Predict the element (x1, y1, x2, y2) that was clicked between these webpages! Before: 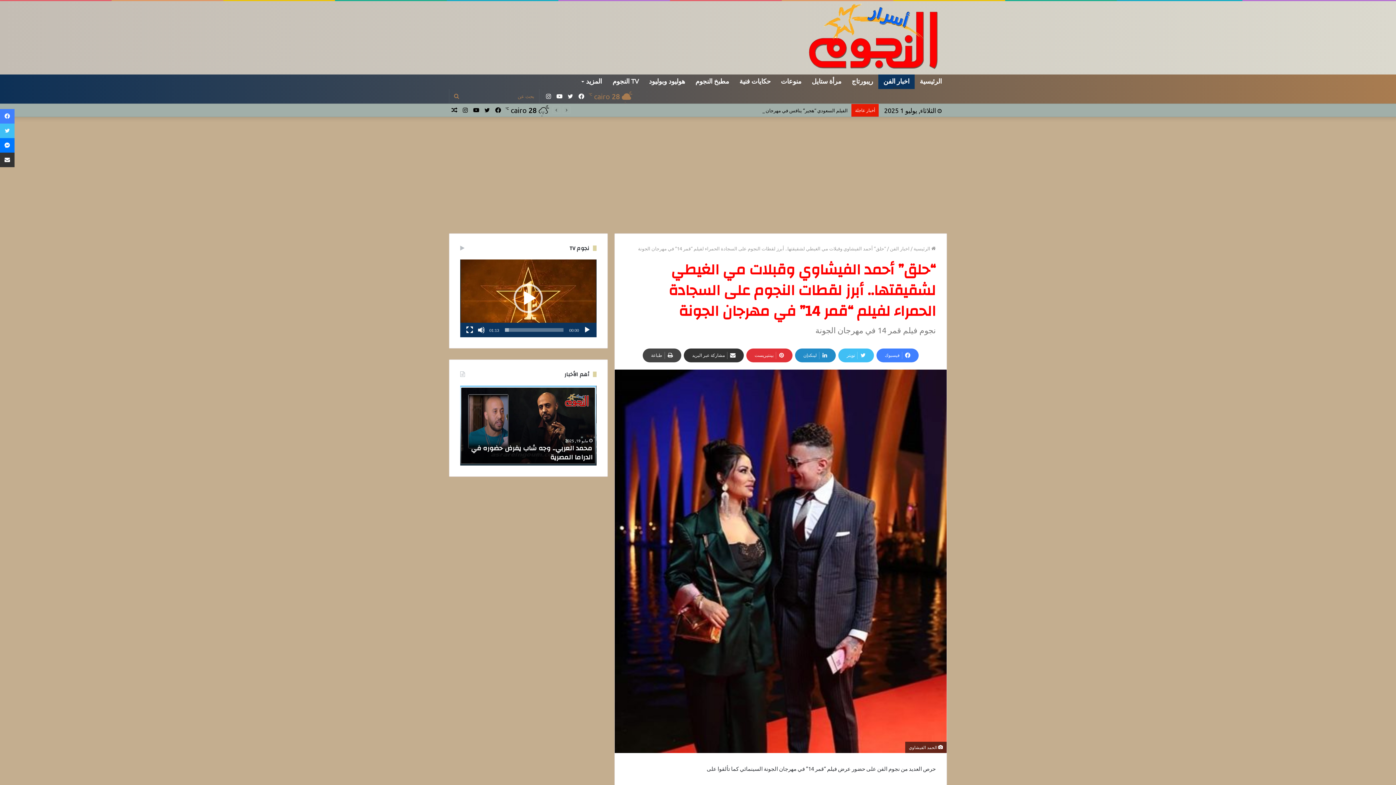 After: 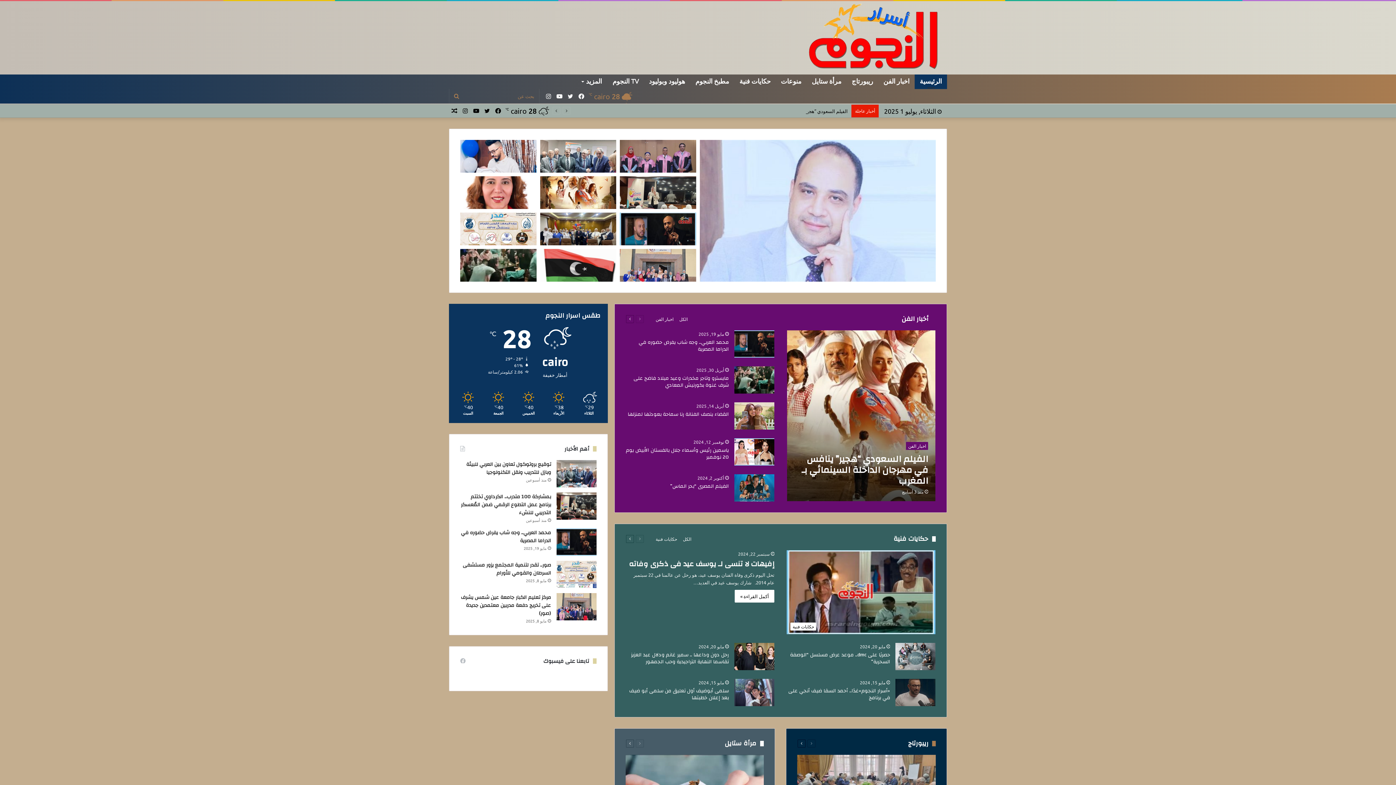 Action: bbox: (913, 245, 936, 251) label:  الرئيسية